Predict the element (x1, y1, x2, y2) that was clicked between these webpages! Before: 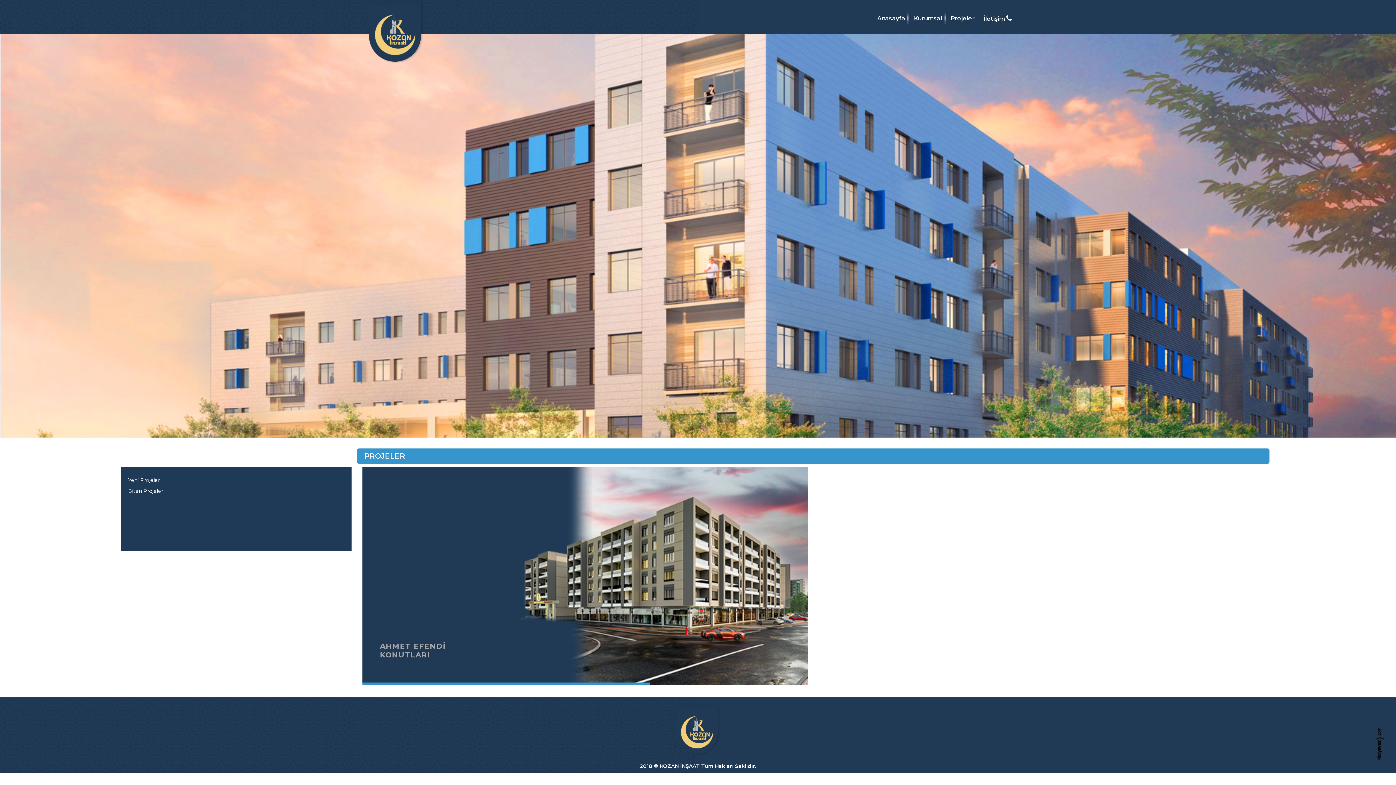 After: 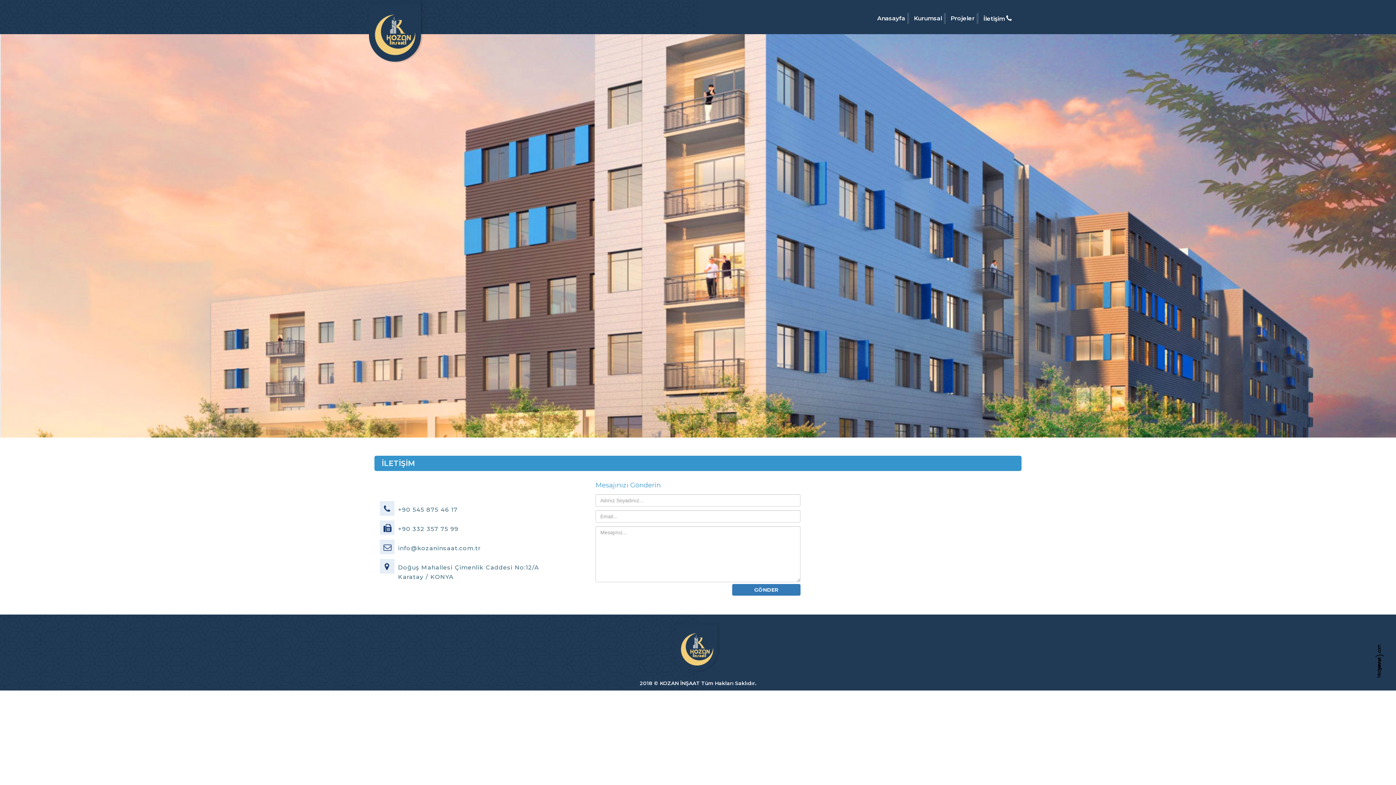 Action: label: İletişim  bbox: (980, 13, 1015, 24)